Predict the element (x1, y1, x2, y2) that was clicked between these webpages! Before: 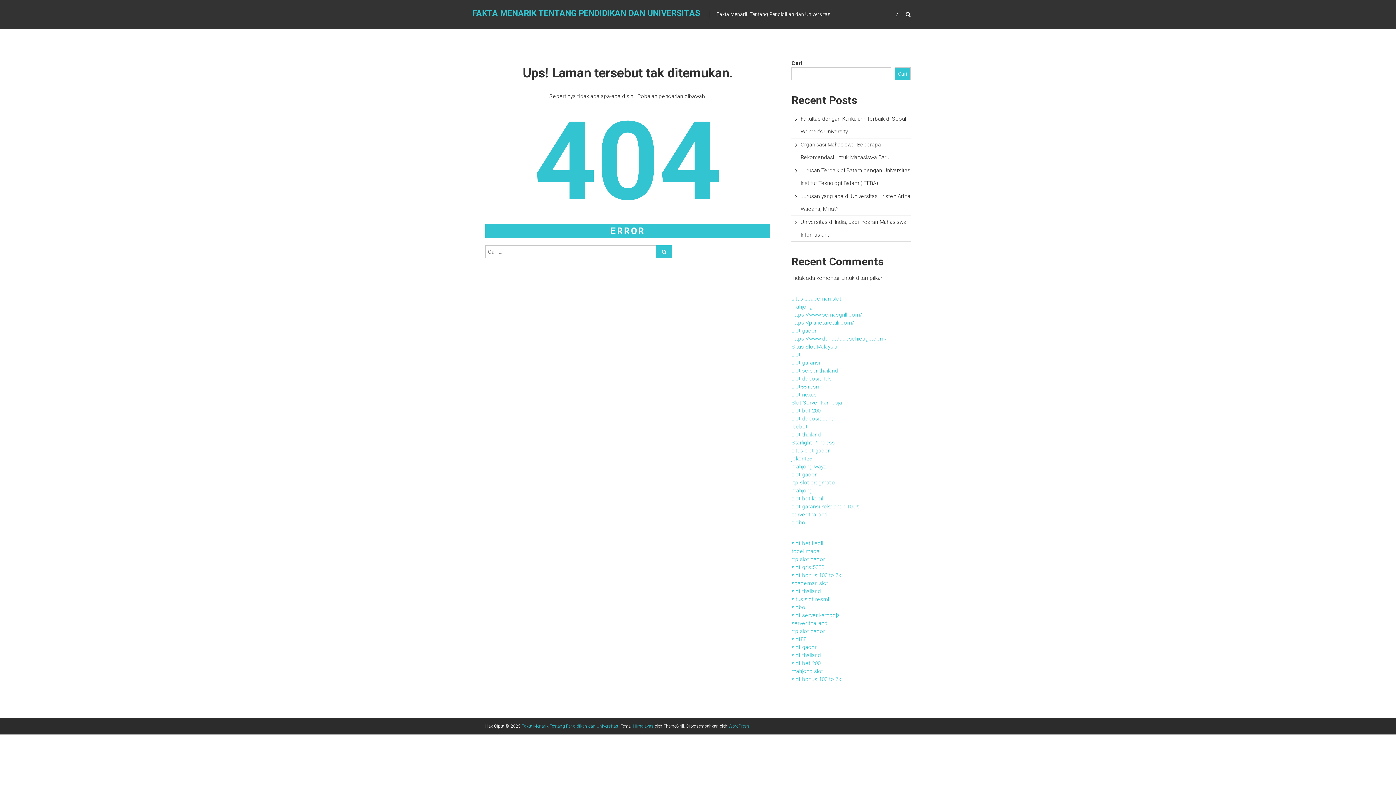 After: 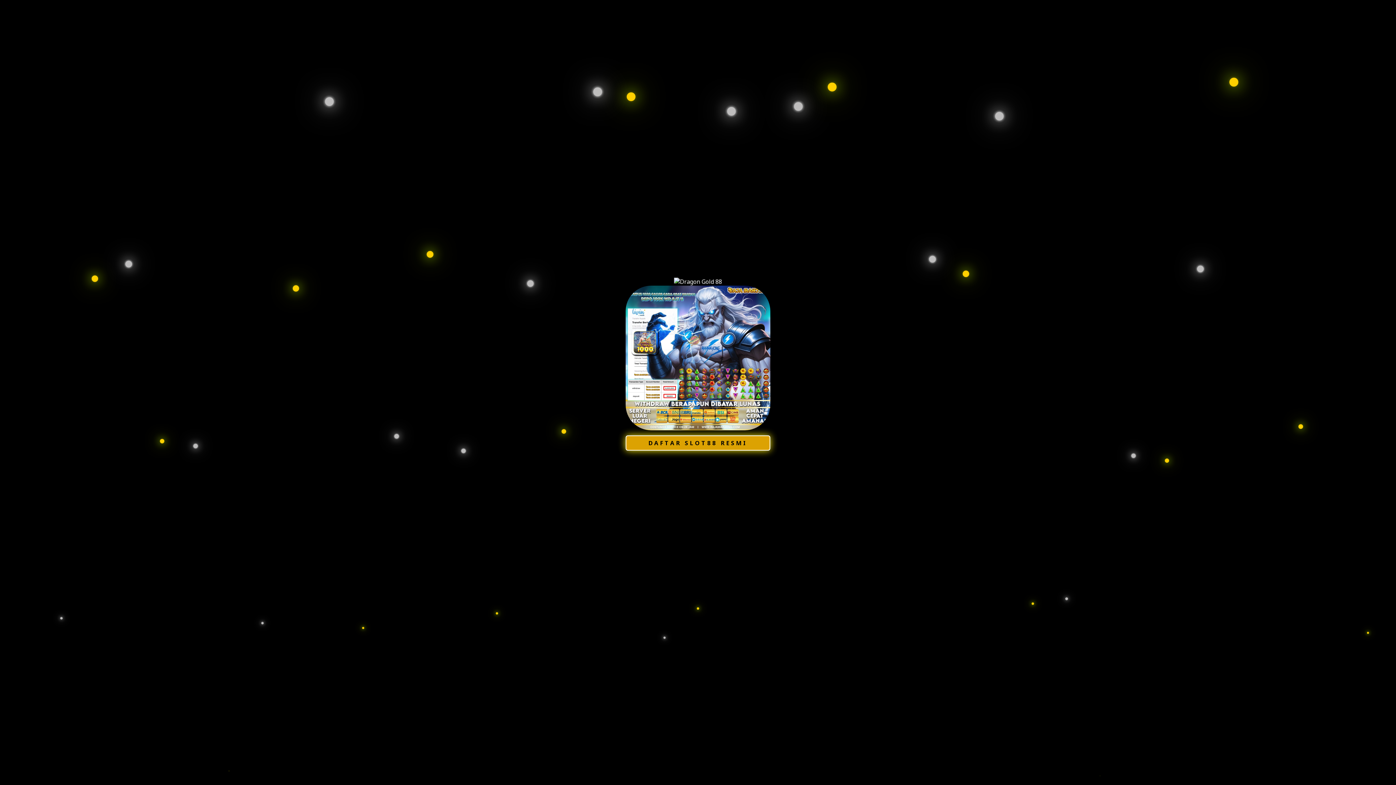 Action: bbox: (791, 383, 821, 390) label: slot88 resmi